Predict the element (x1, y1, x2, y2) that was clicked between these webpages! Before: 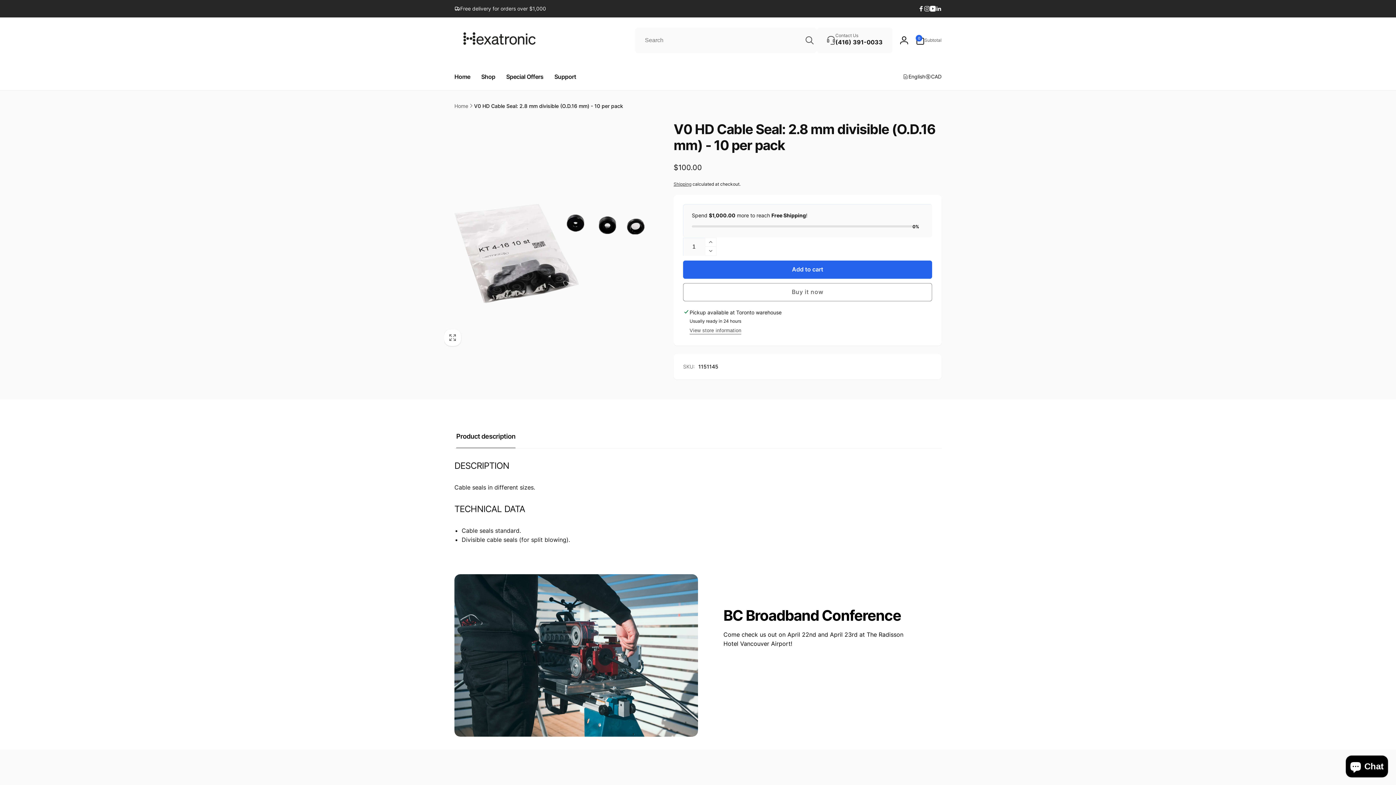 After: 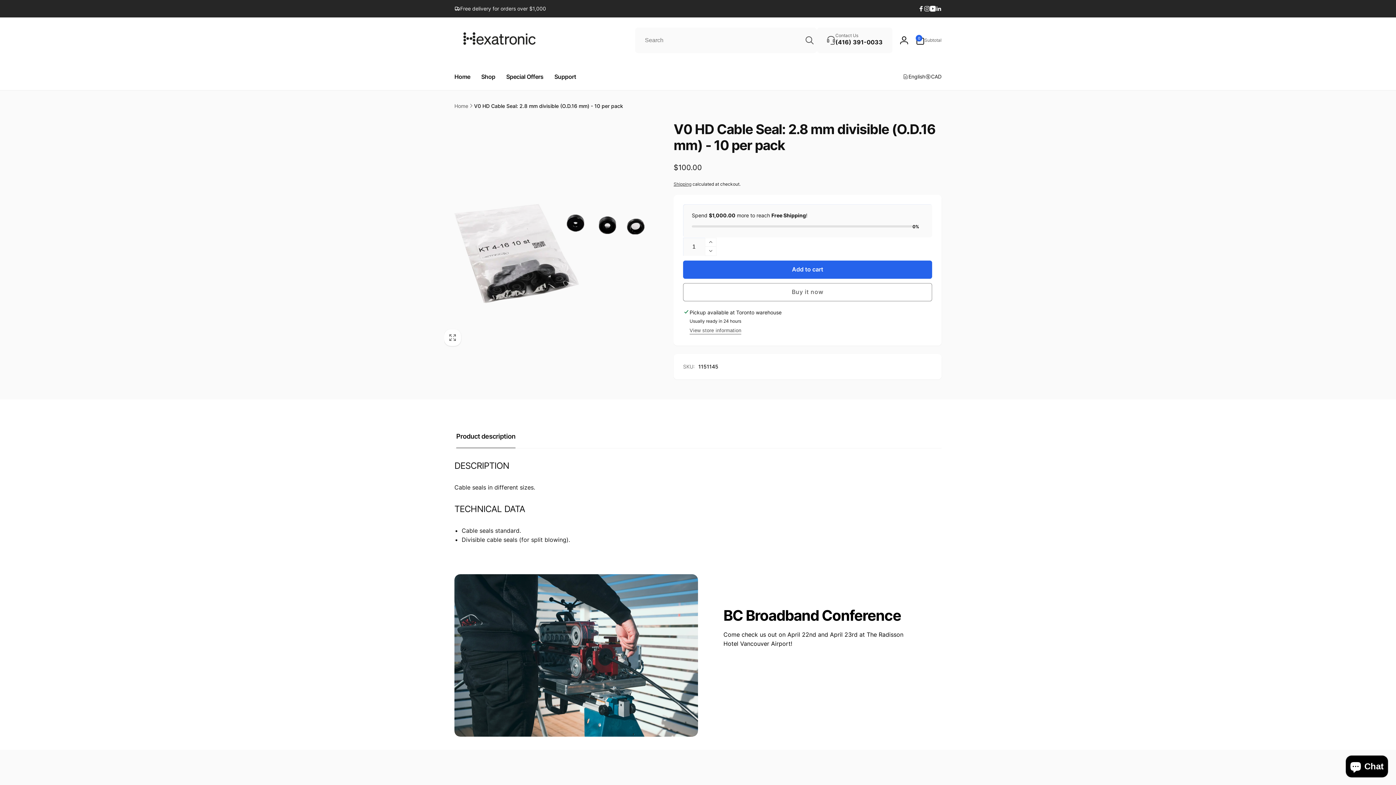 Action: bbox: (249, 7, 265, 23) label: Close